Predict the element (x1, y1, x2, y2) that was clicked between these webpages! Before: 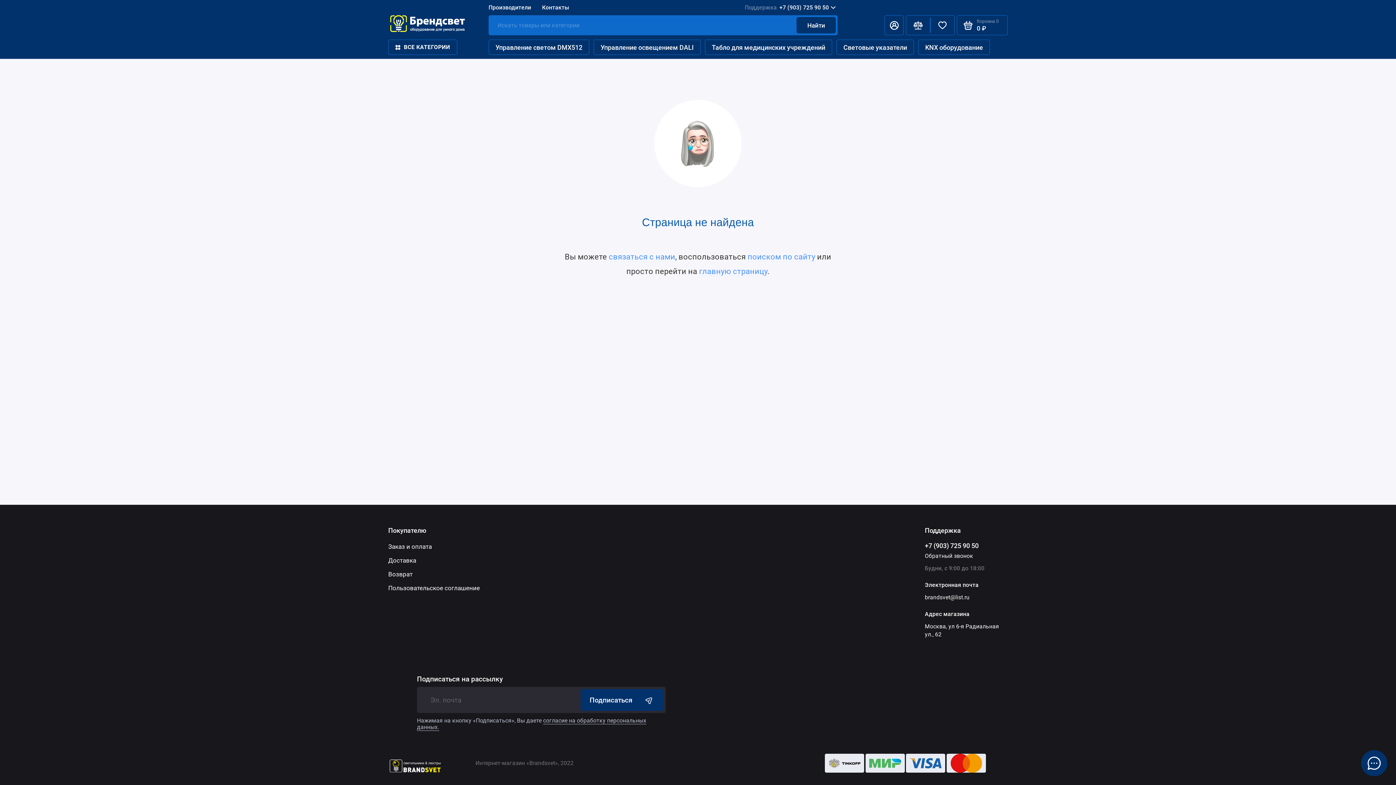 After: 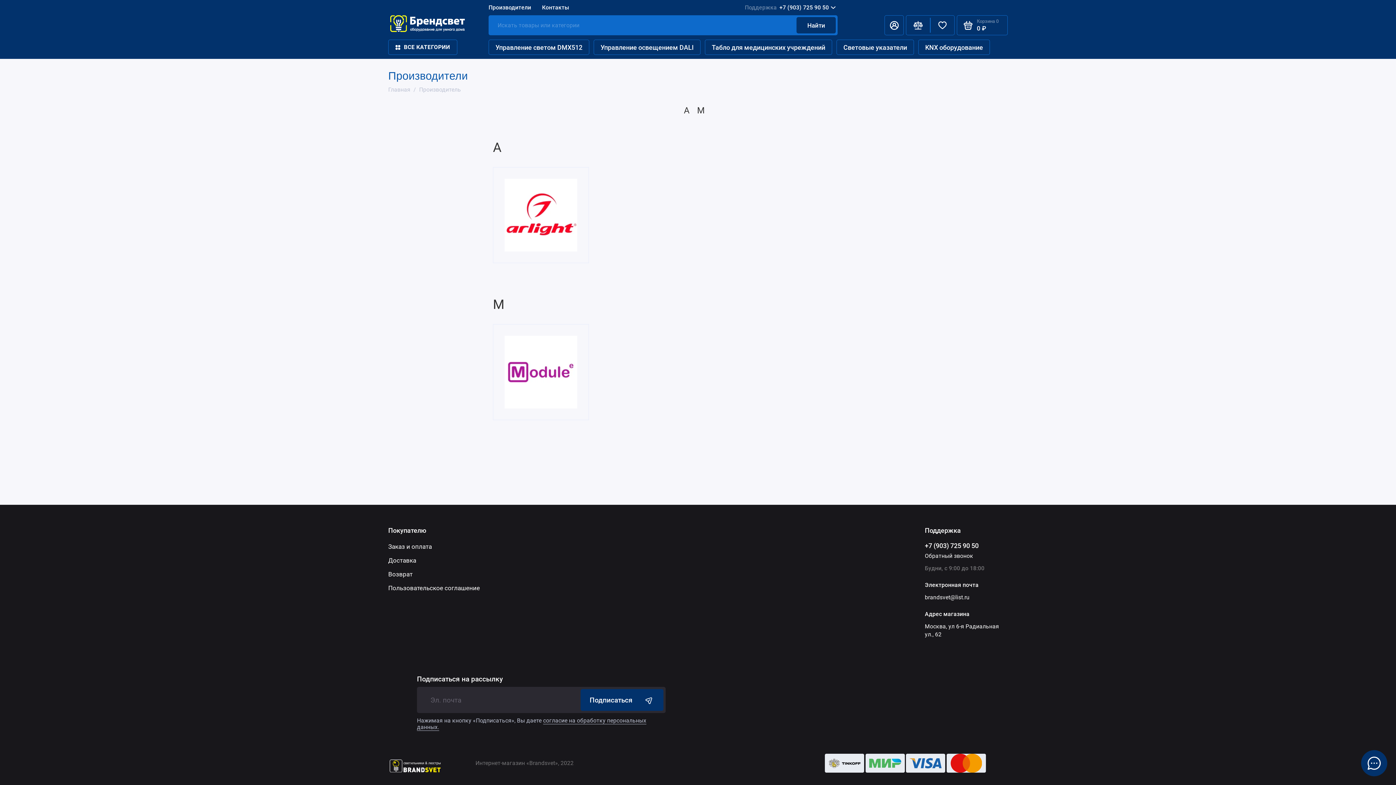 Action: label: Производители bbox: (488, 0, 531, 15)